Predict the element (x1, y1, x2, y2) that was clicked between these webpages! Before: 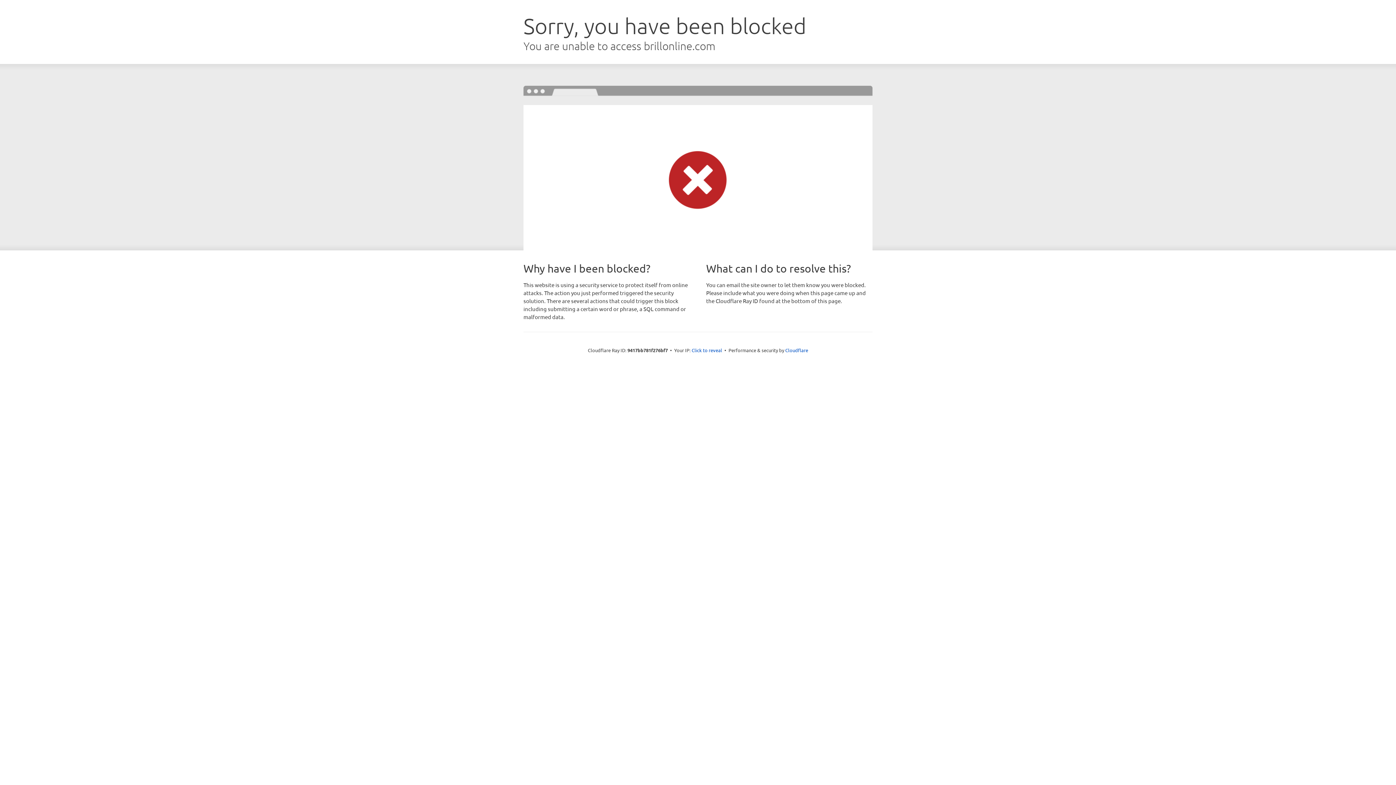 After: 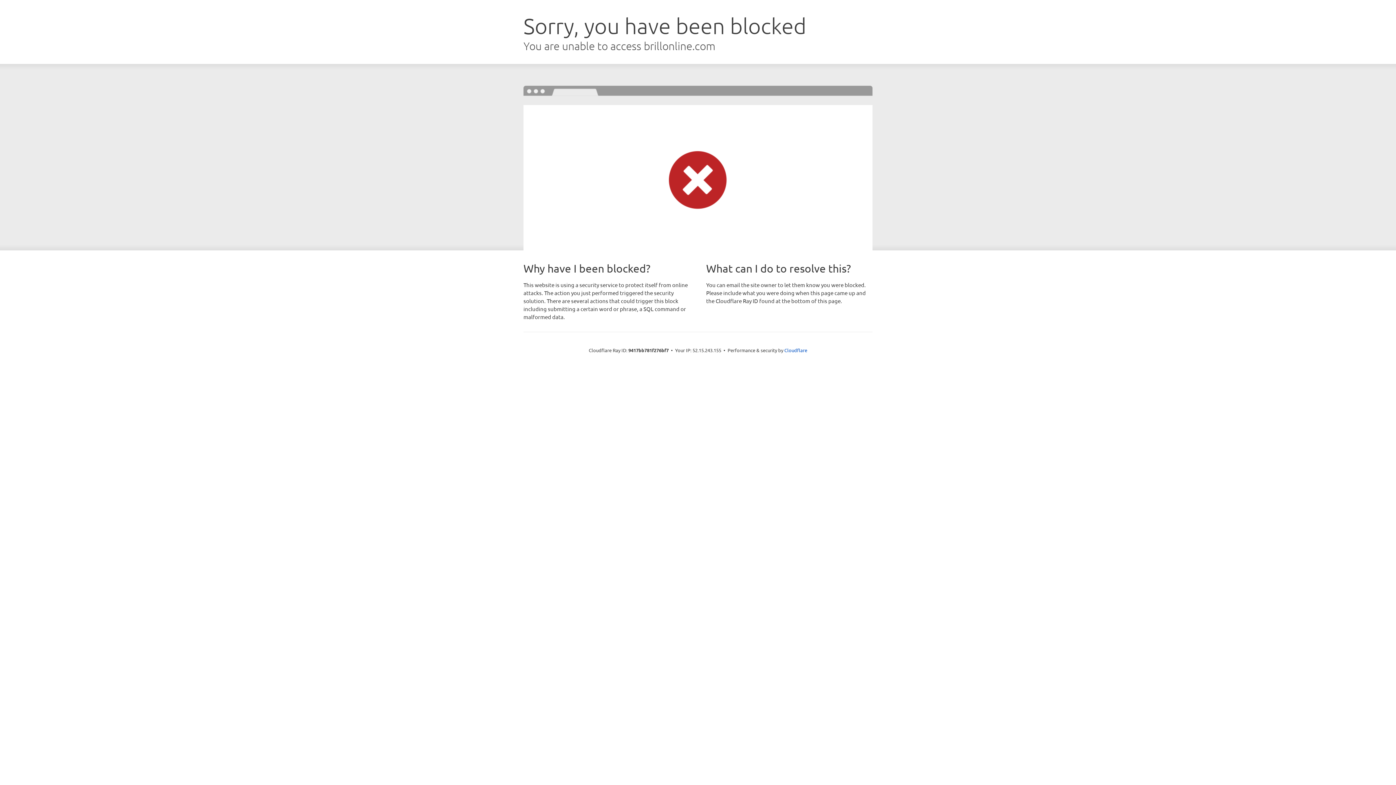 Action: label: Click to reveal bbox: (691, 346, 722, 353)